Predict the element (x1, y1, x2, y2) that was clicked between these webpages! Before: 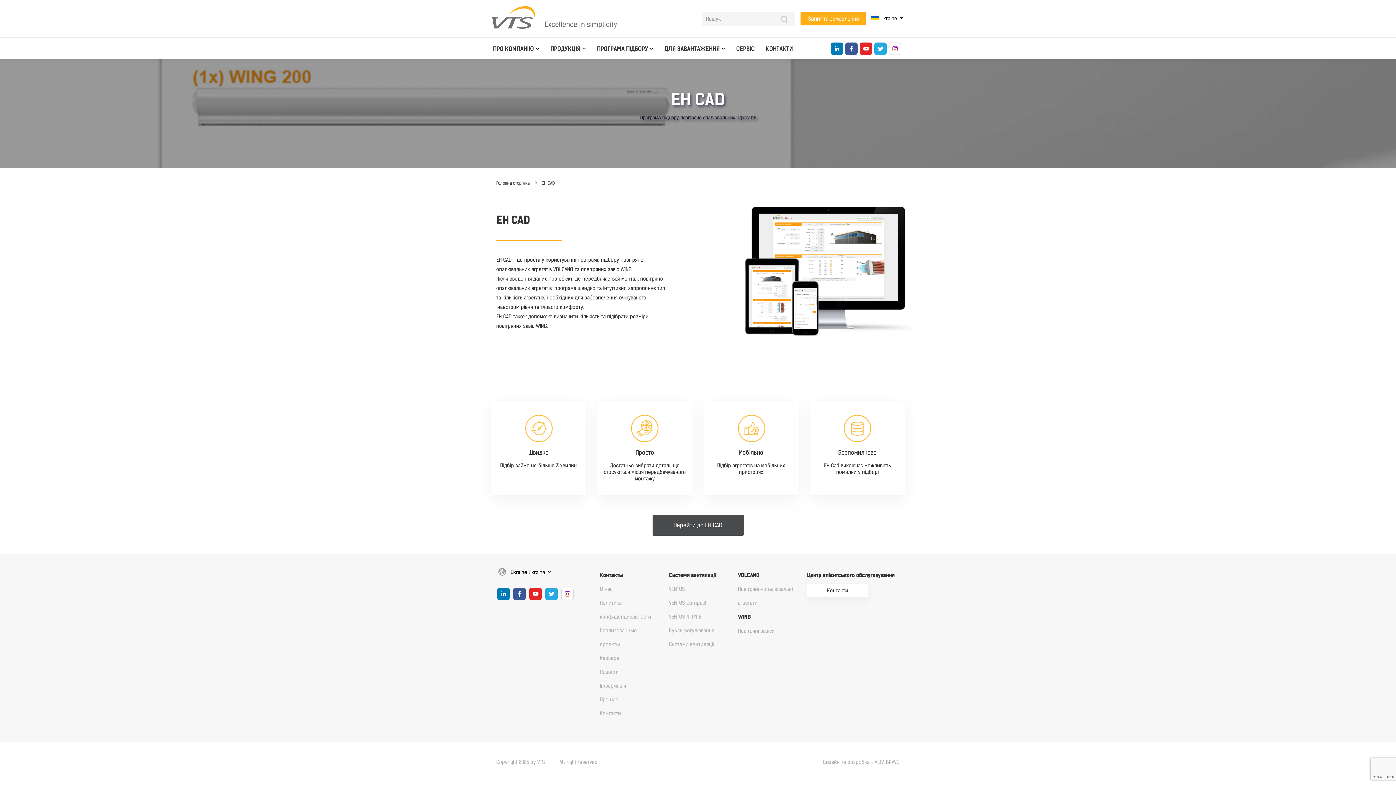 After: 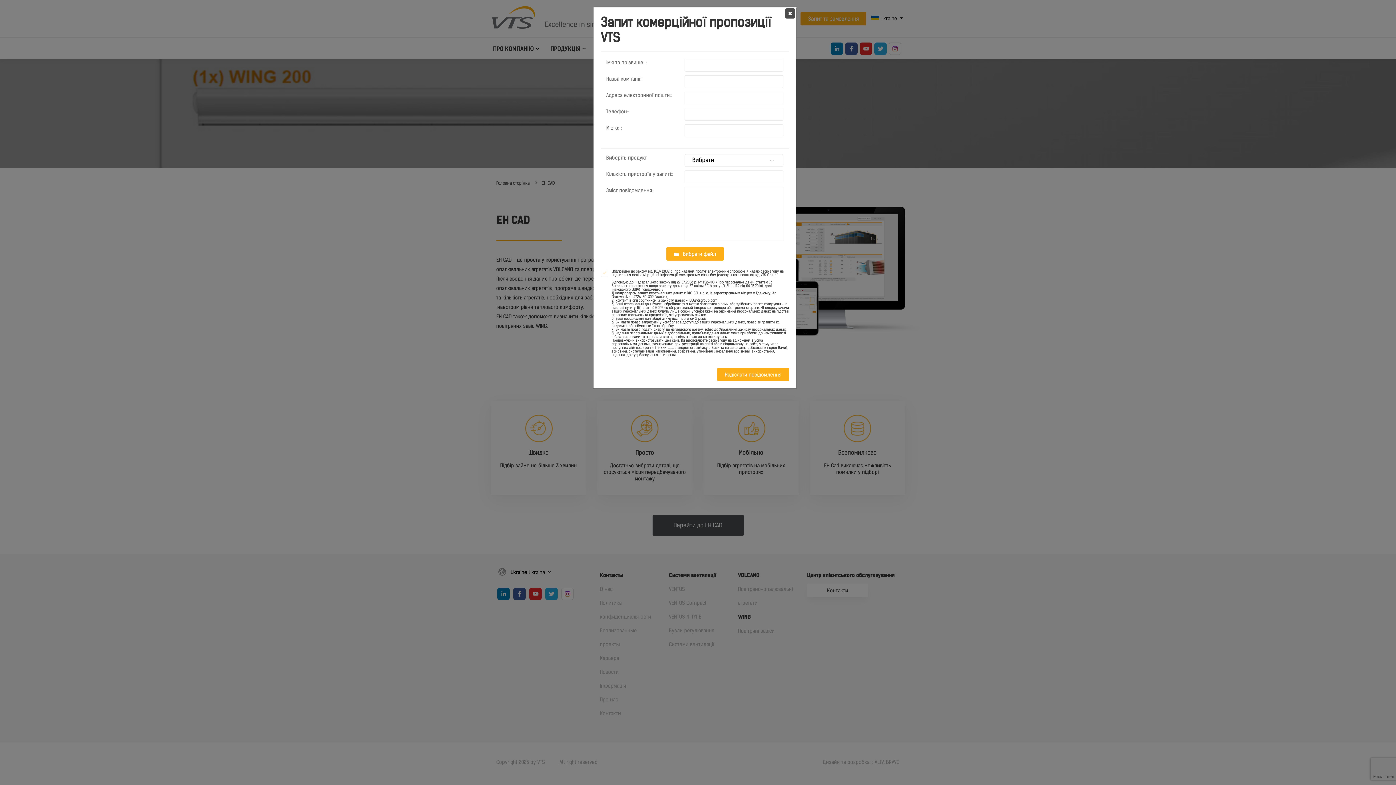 Action: bbox: (800, 12, 866, 25) label: Запит та замовлення